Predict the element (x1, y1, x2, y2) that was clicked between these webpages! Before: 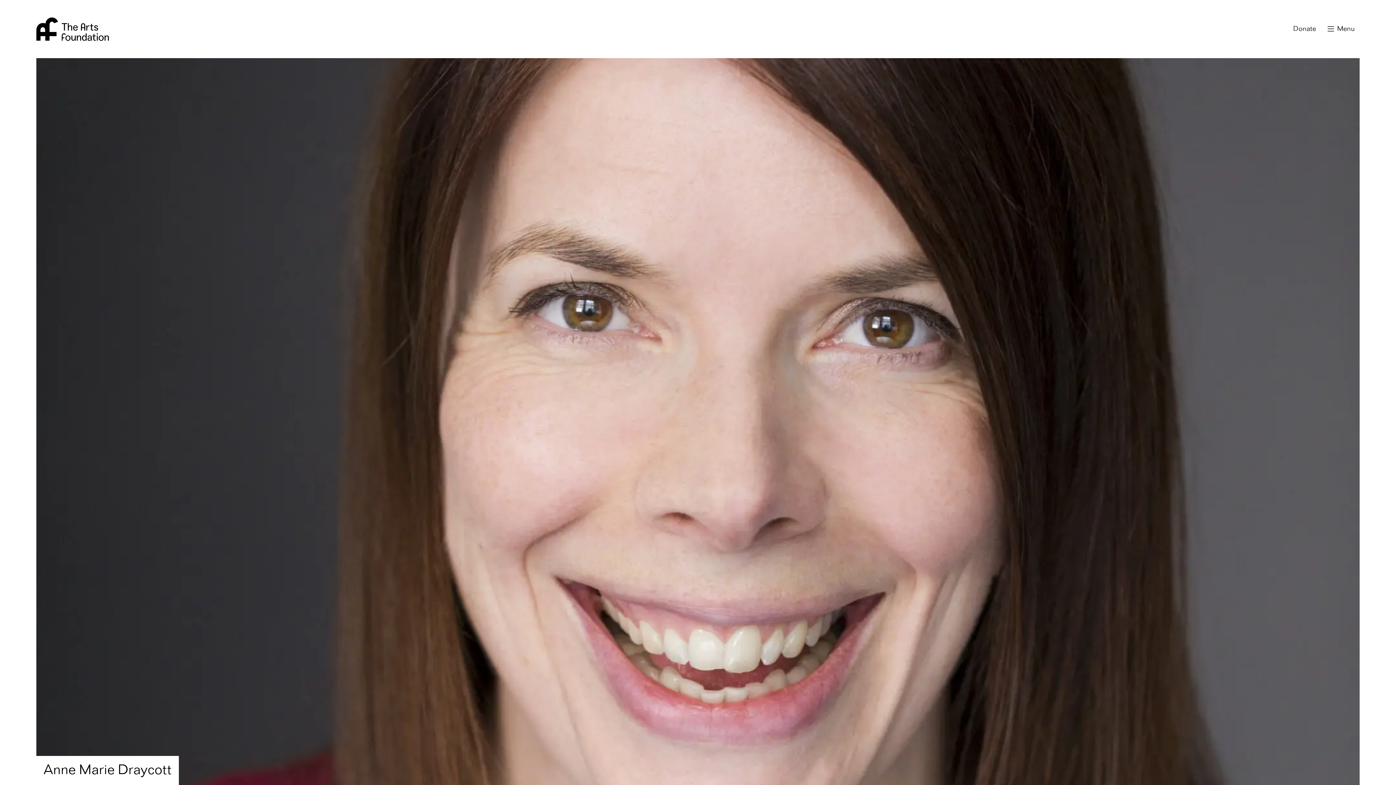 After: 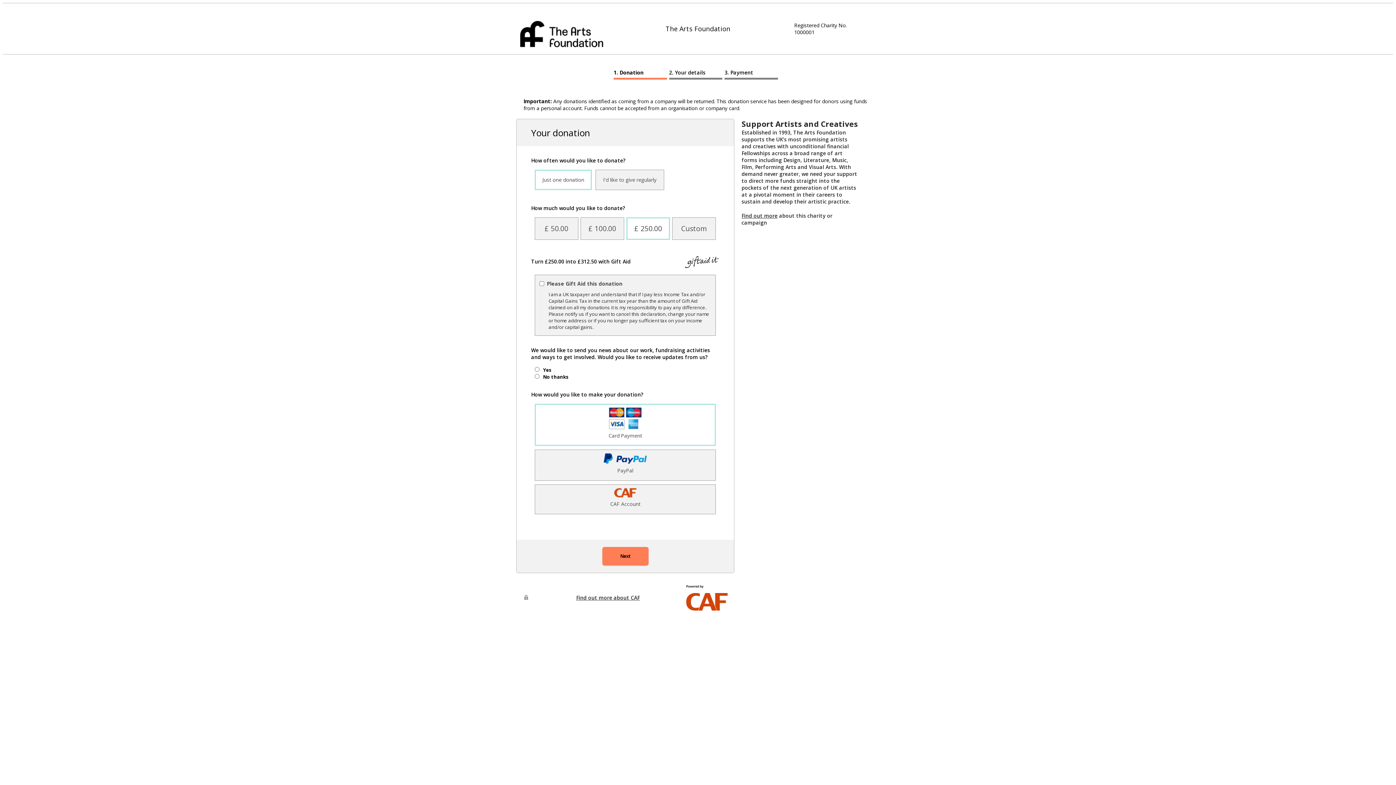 Action: bbox: (1286, 21, 1323, 36) label: Donate